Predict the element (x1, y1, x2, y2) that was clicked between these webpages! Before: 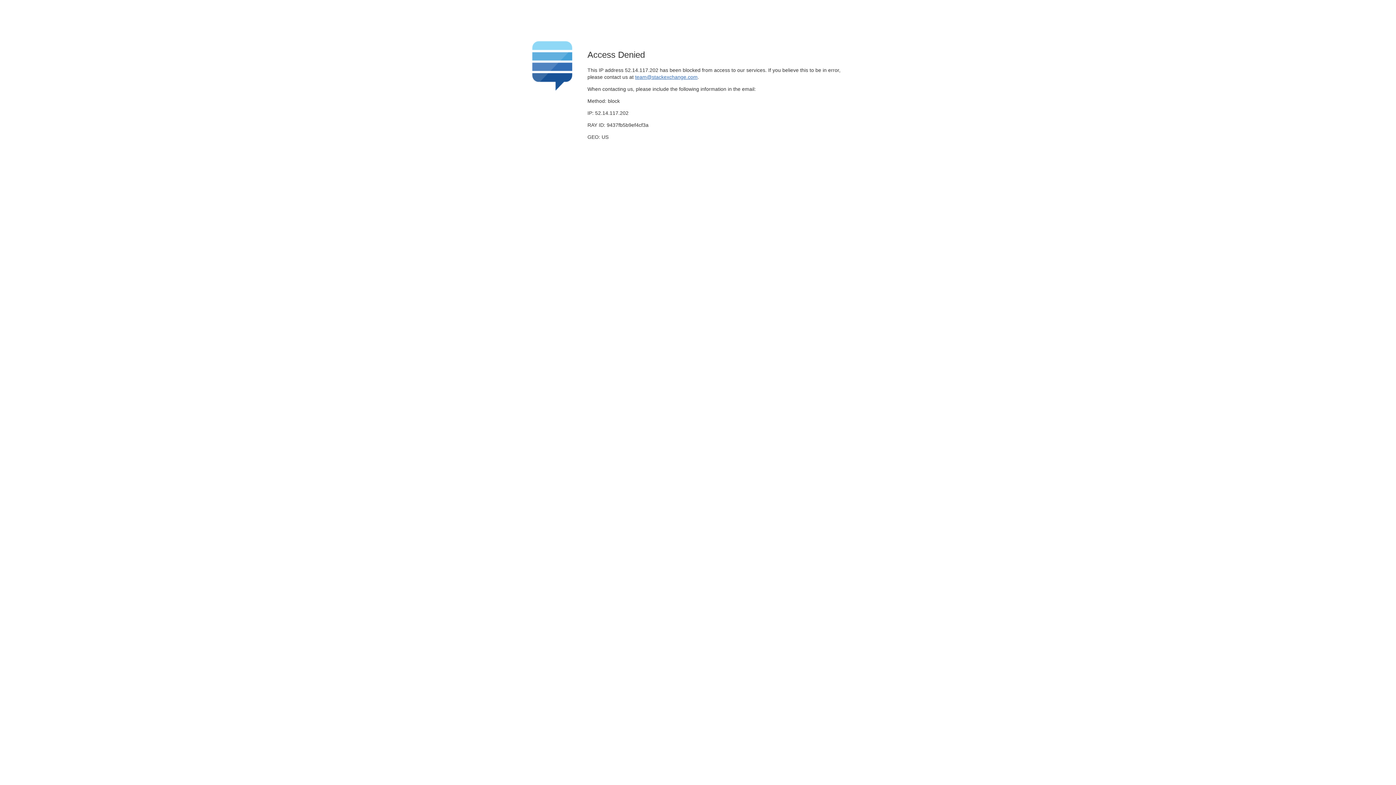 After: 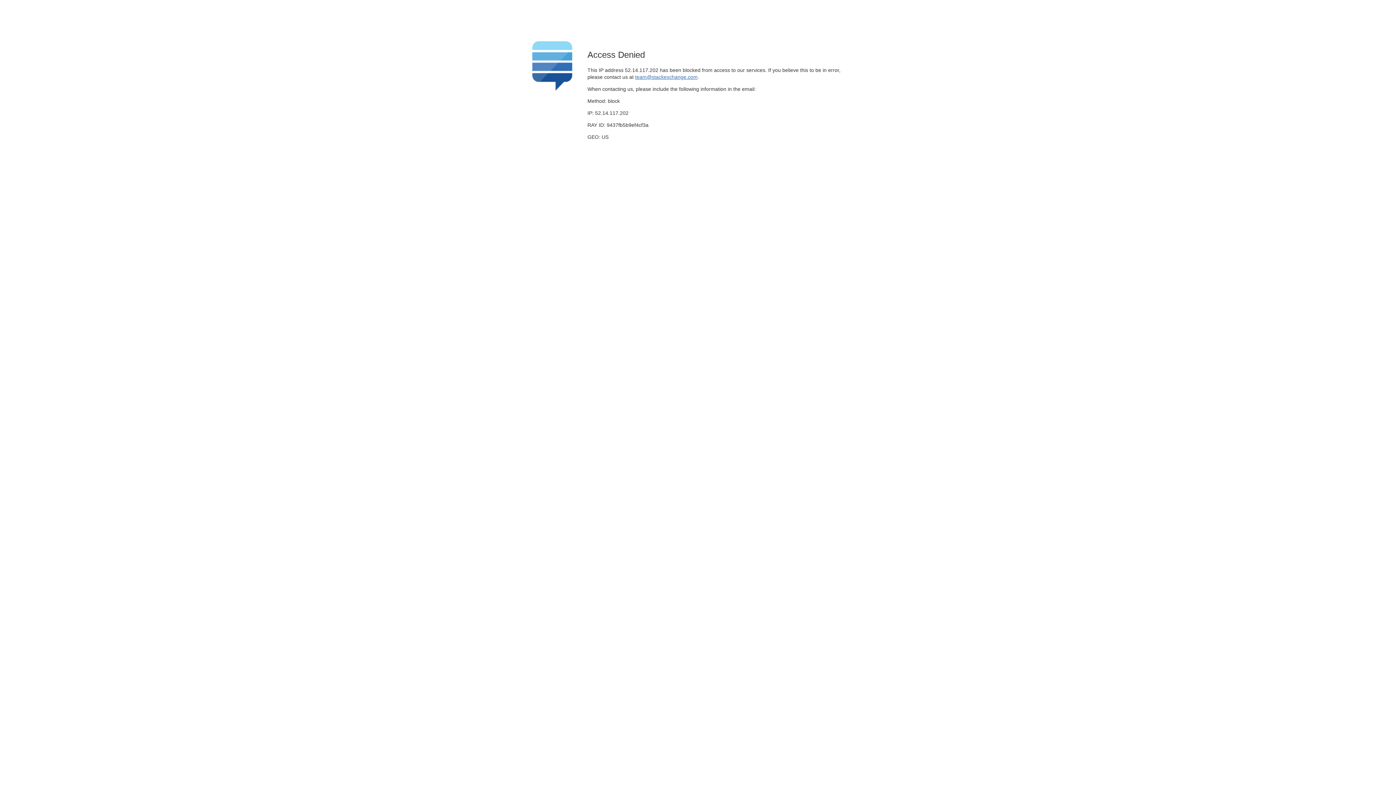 Action: label: team@stackexchange.com bbox: (635, 74, 697, 79)